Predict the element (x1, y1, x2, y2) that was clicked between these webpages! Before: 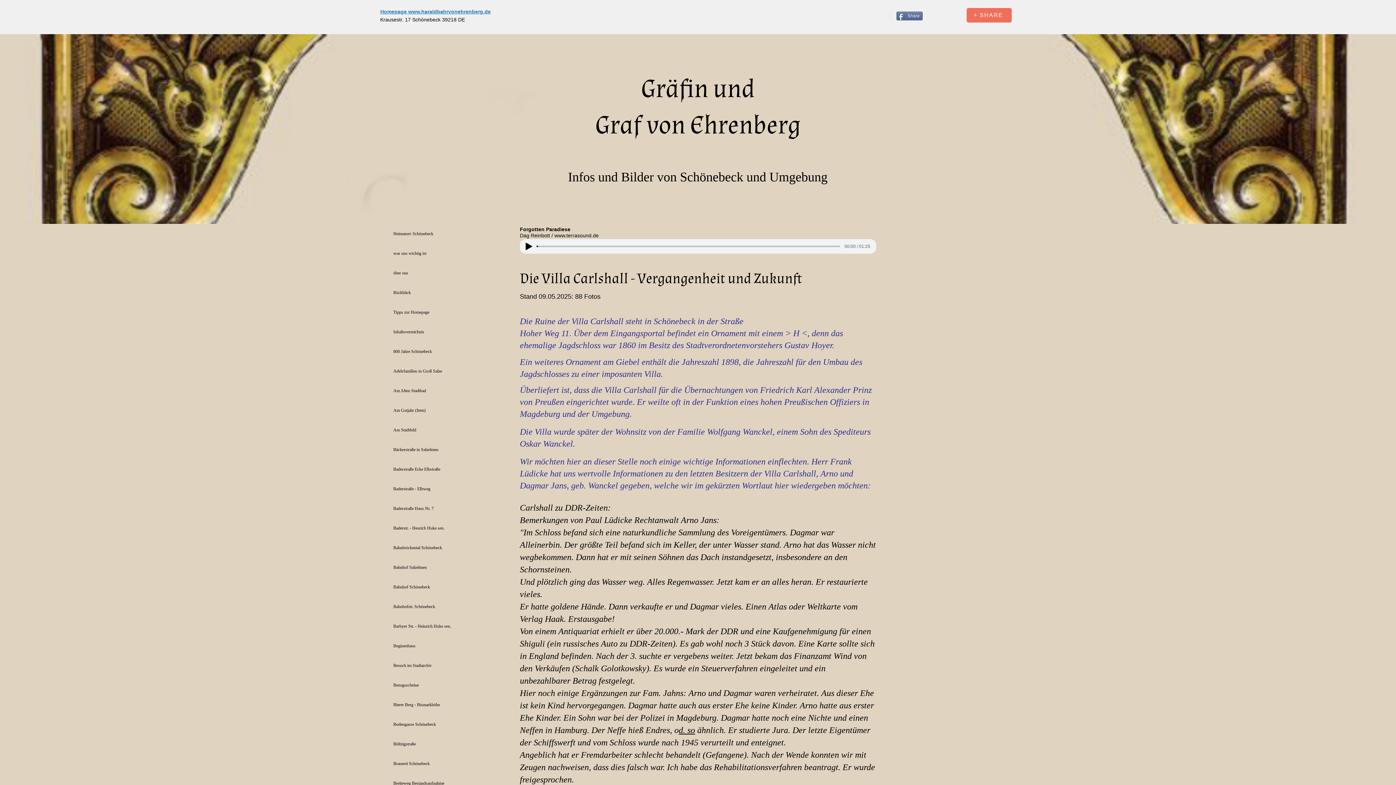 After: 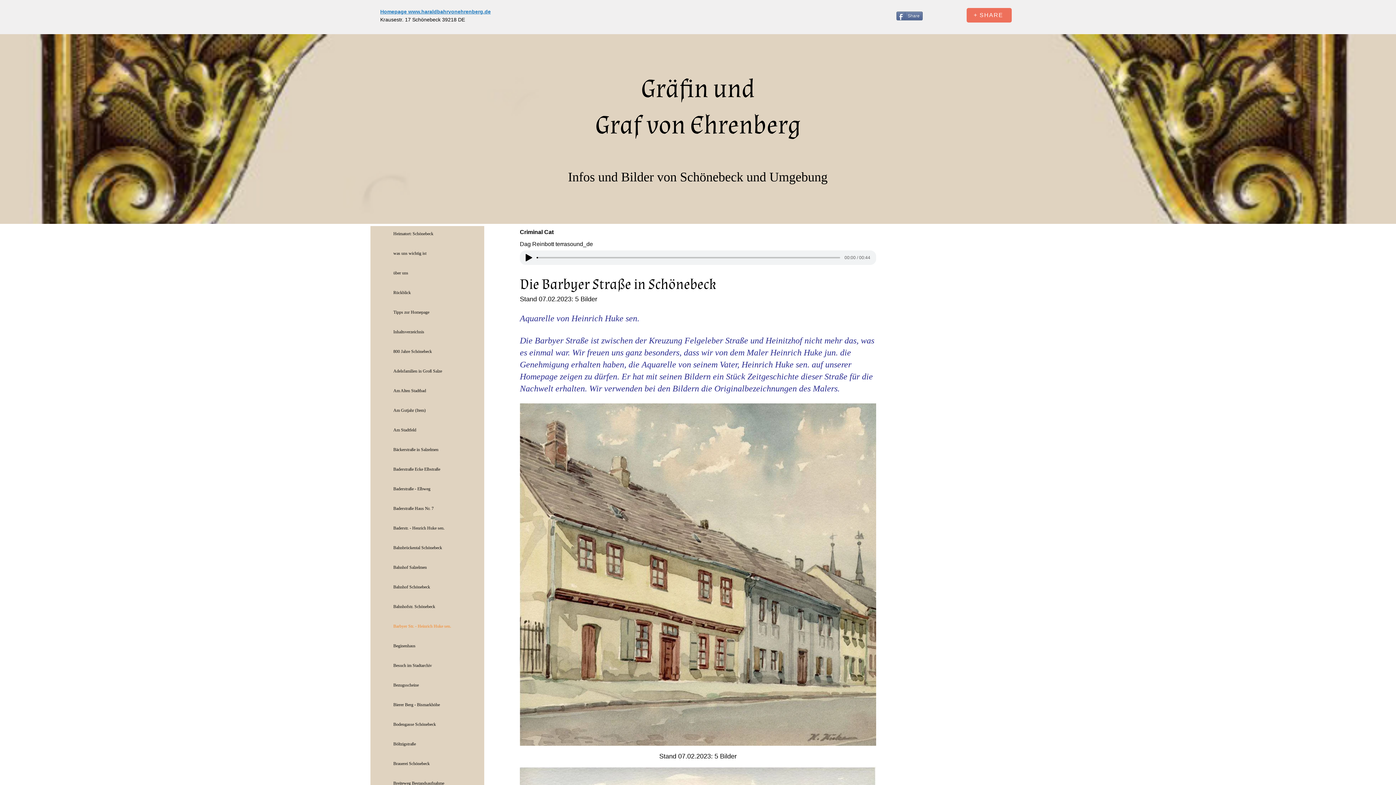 Action: label: Barbyer Str. - Heinrich Huke sen. bbox: (393, 616, 520, 636)